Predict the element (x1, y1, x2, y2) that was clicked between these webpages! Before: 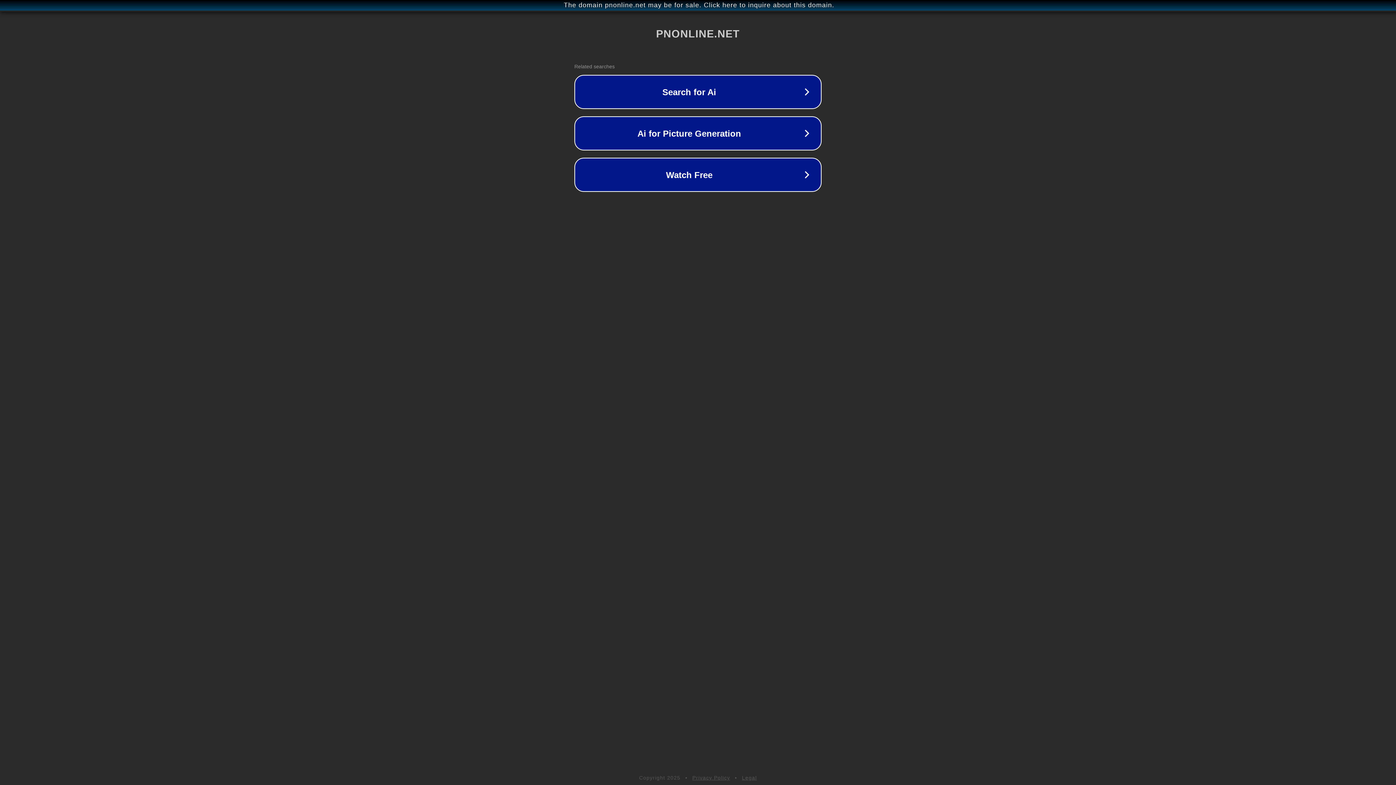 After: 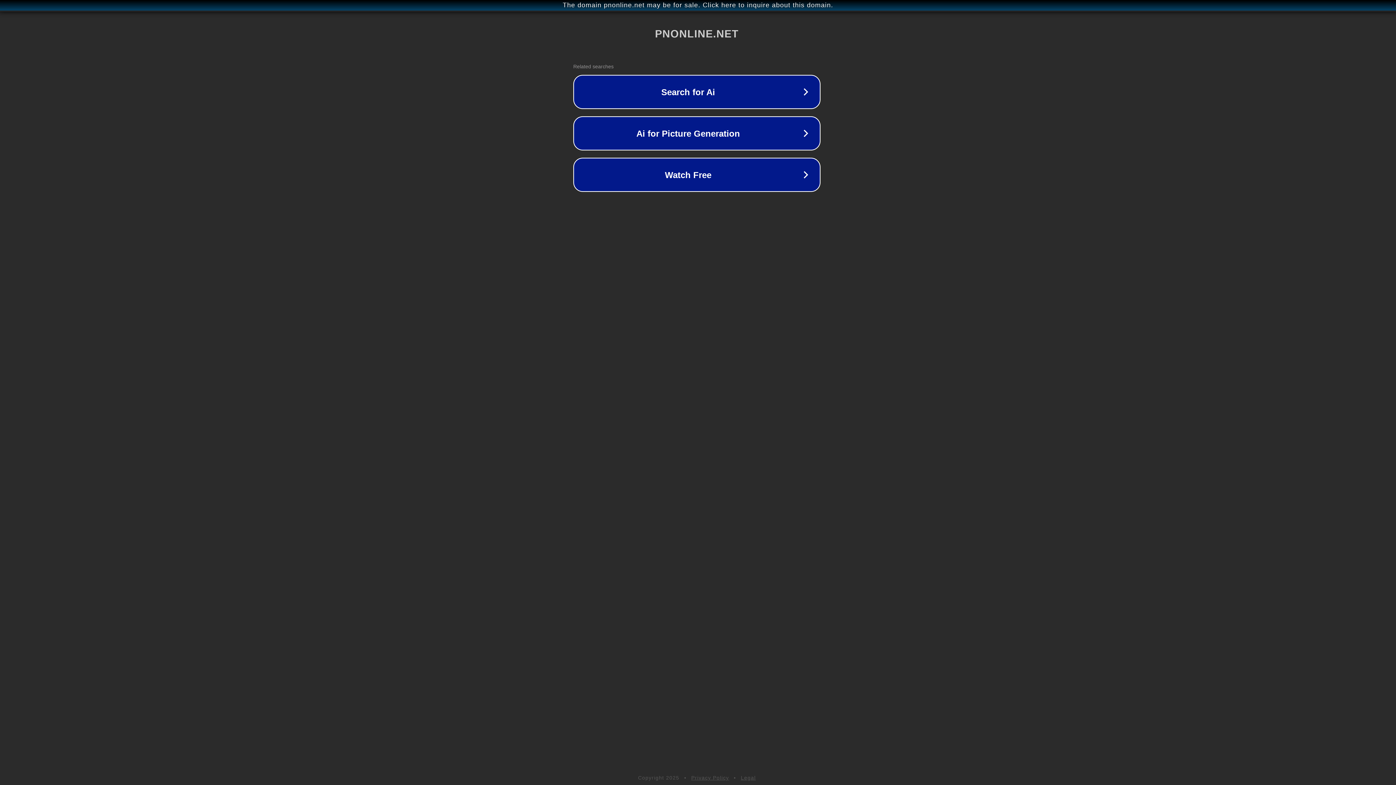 Action: label: The domain pnonline.net may be for sale. Click here to inquire about this domain. bbox: (1, 1, 1397, 9)